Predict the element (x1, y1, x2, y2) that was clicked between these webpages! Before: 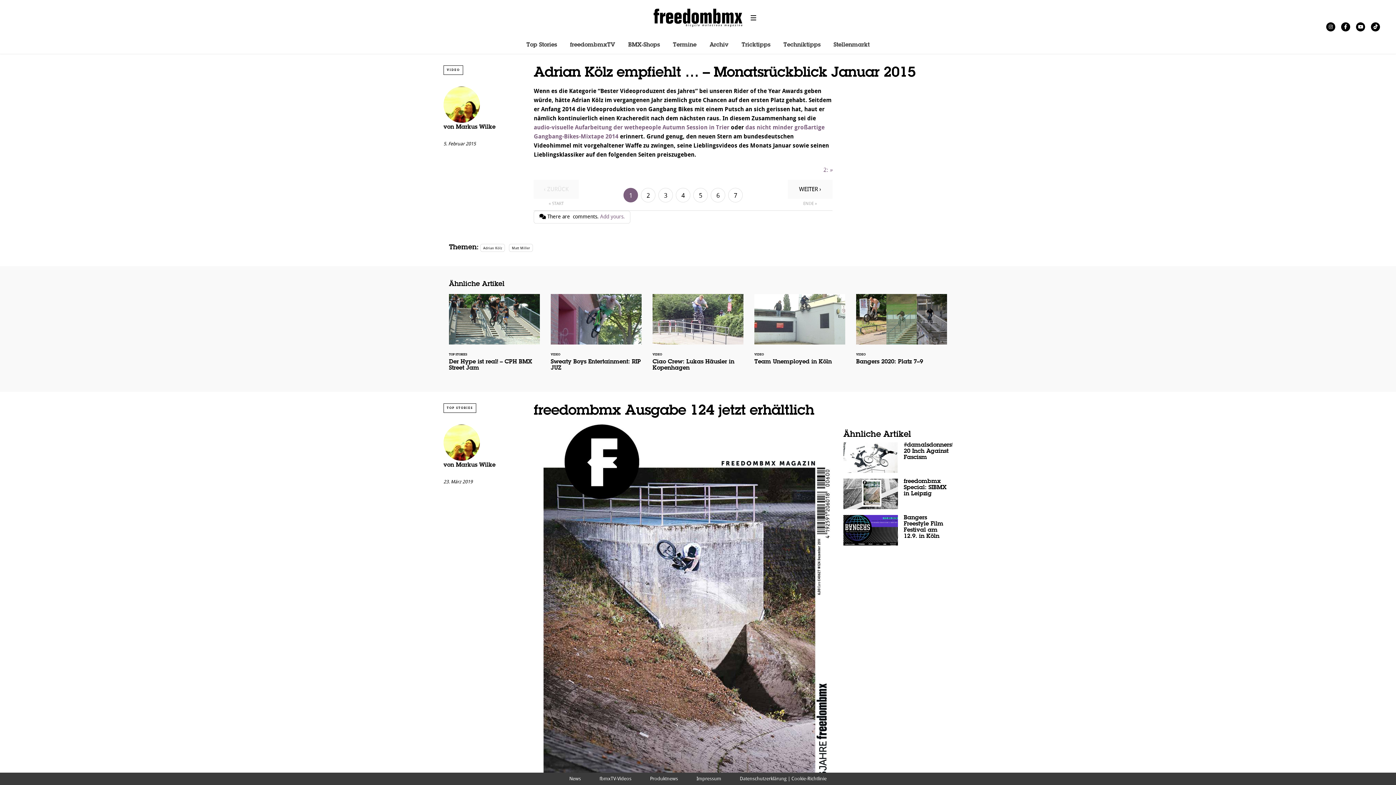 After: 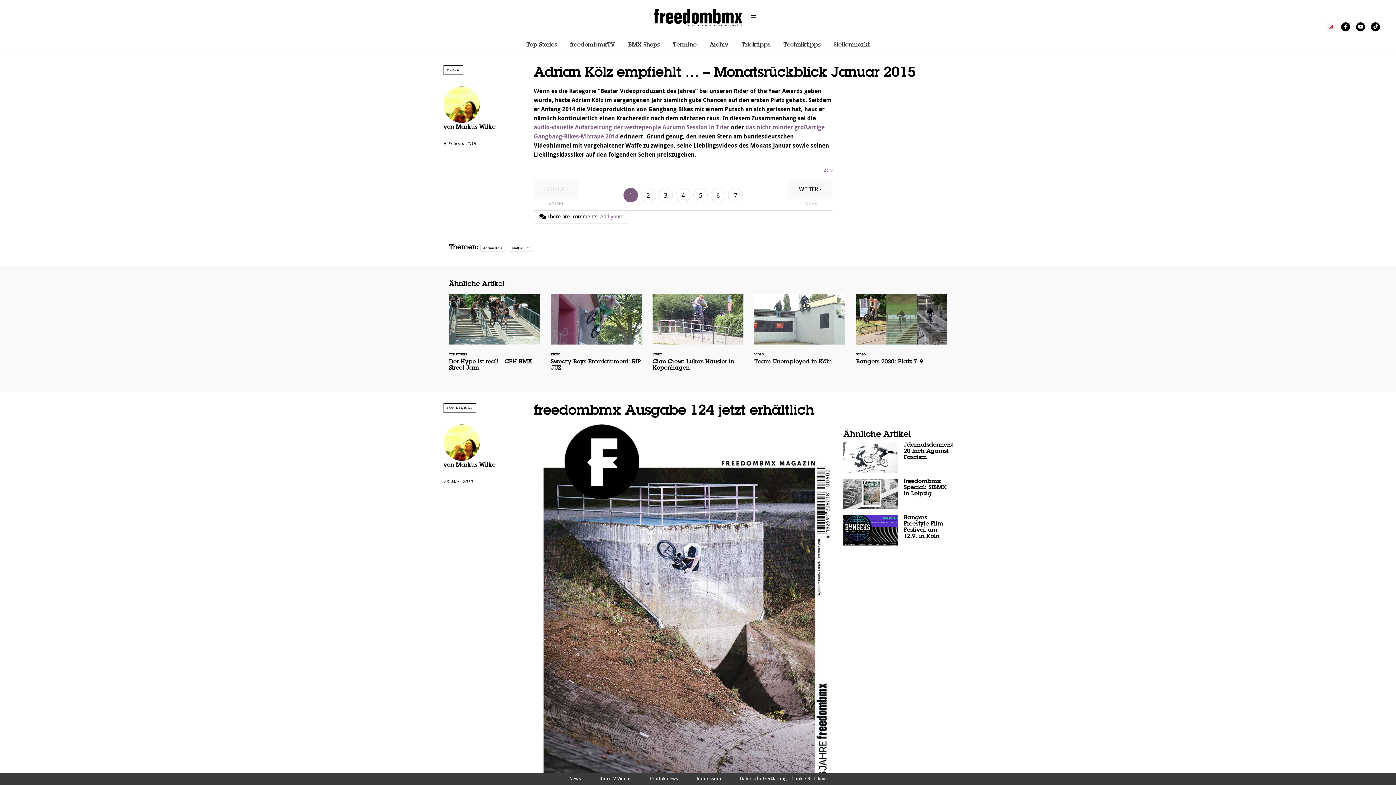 Action: bbox: (1326, 22, 1335, 31)